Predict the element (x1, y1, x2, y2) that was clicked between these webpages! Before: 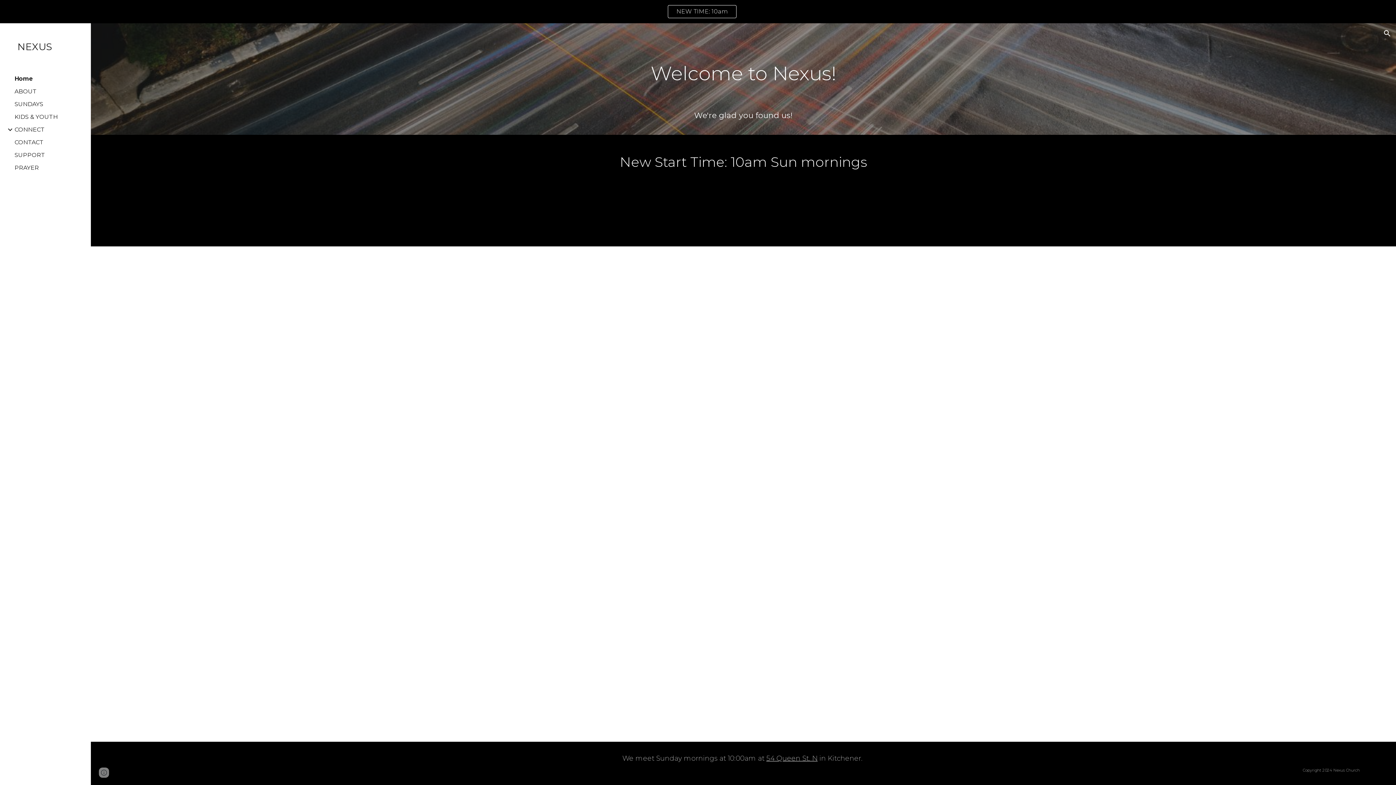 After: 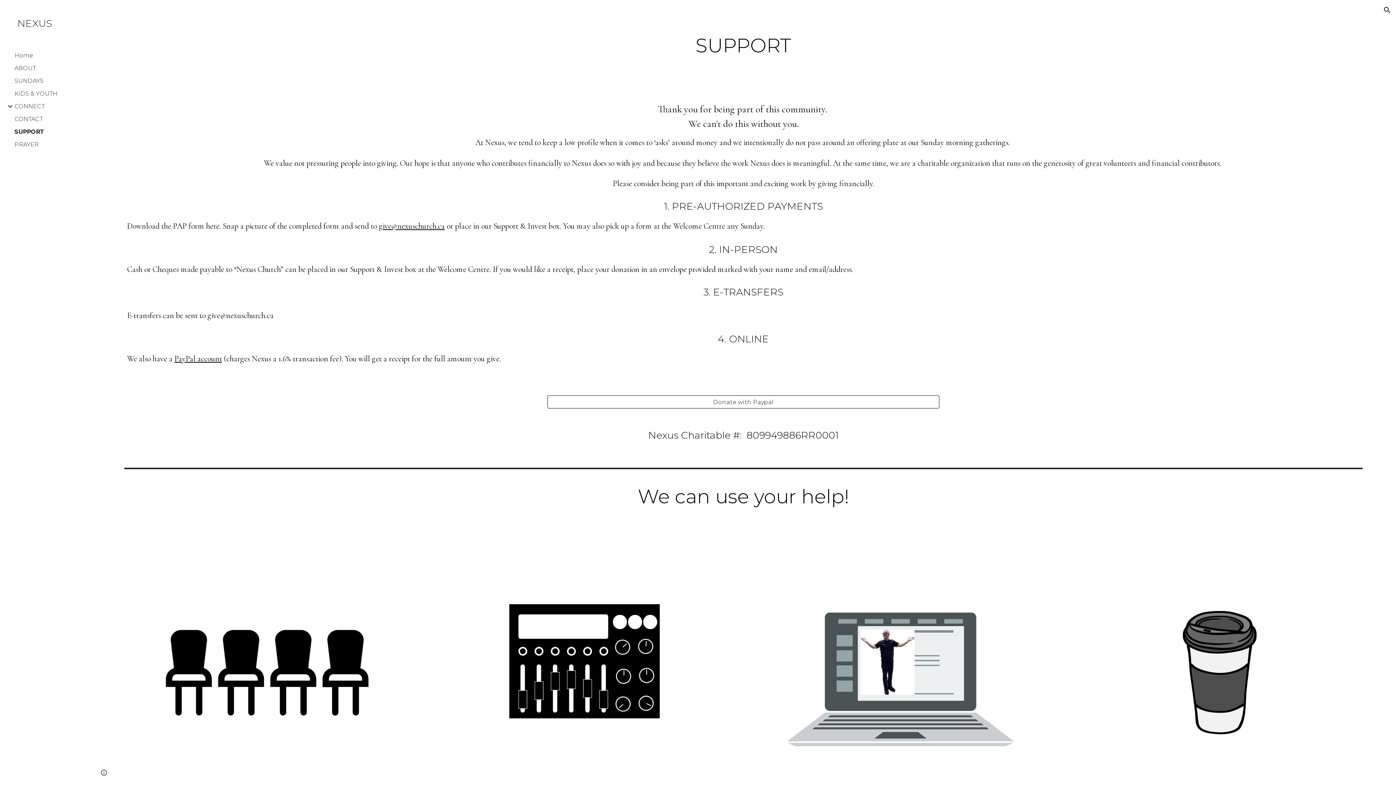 Action: bbox: (13, 151, 86, 158) label: SUPPORT